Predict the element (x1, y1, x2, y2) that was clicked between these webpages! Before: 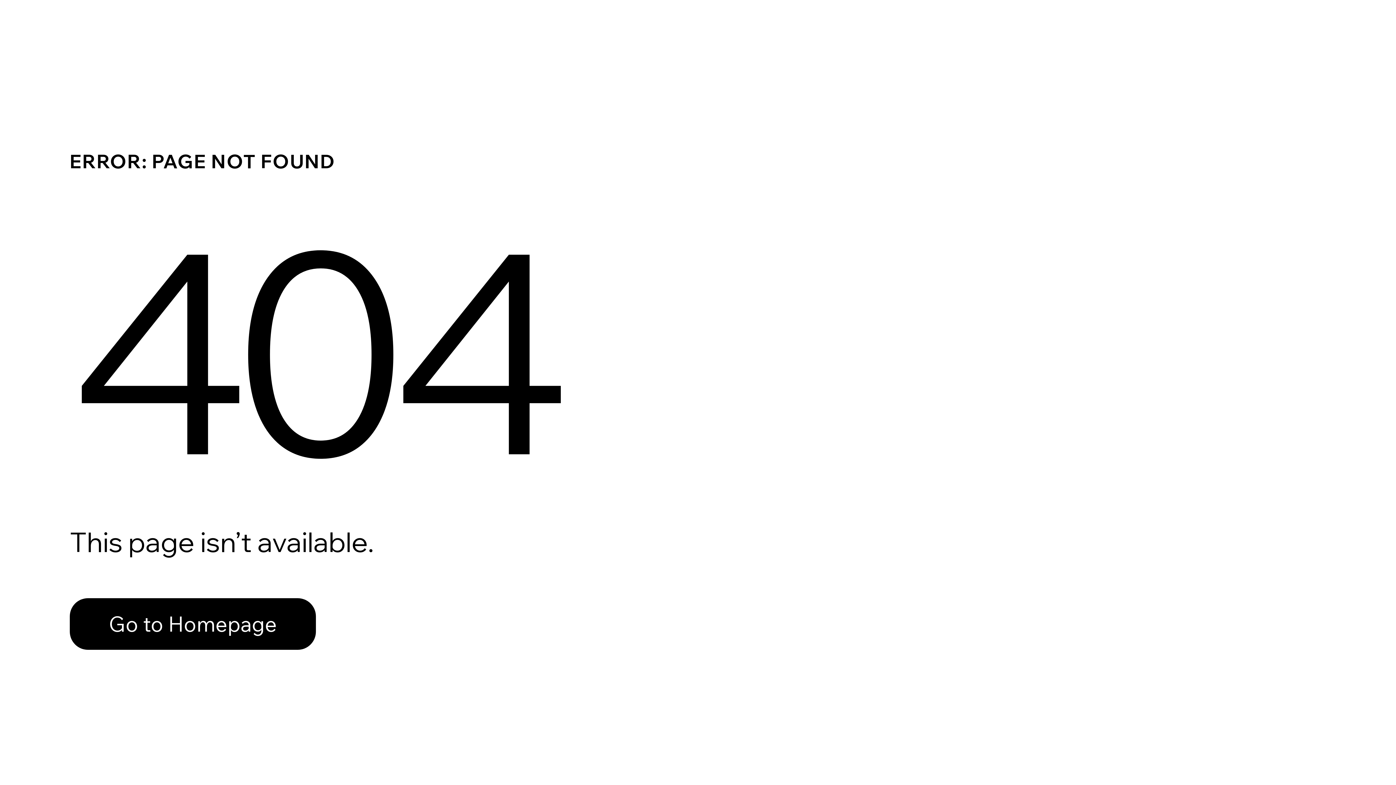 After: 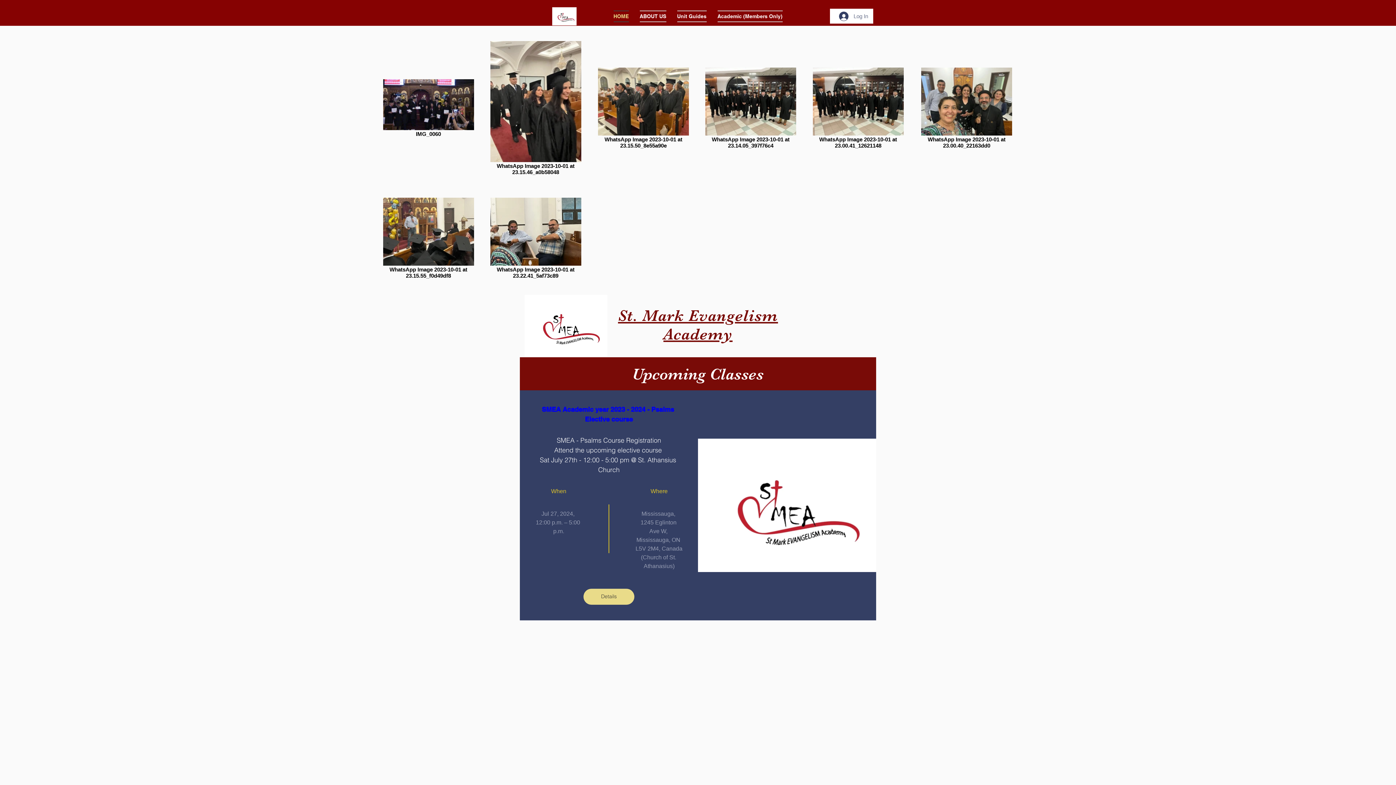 Action: bbox: (69, 598, 316, 650) label: Go to Homepage